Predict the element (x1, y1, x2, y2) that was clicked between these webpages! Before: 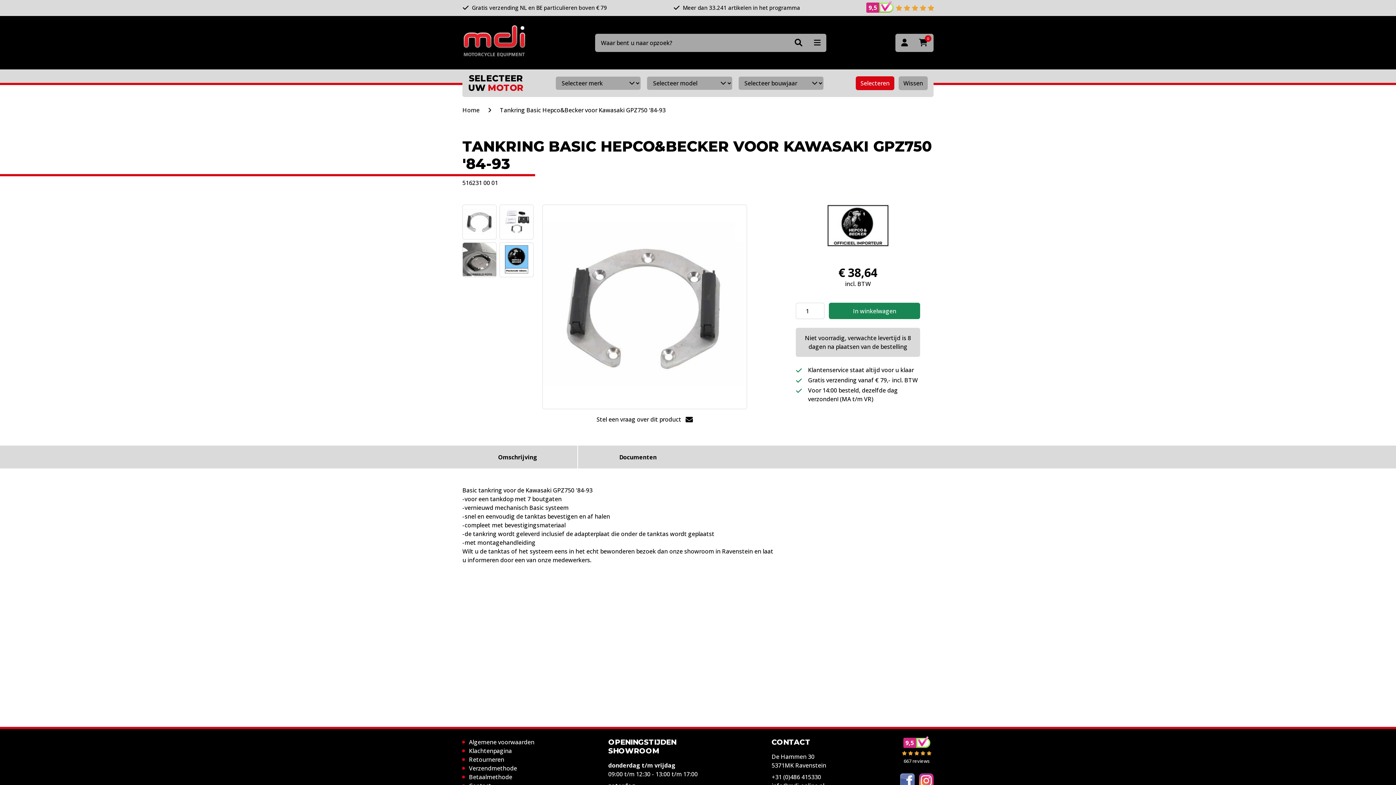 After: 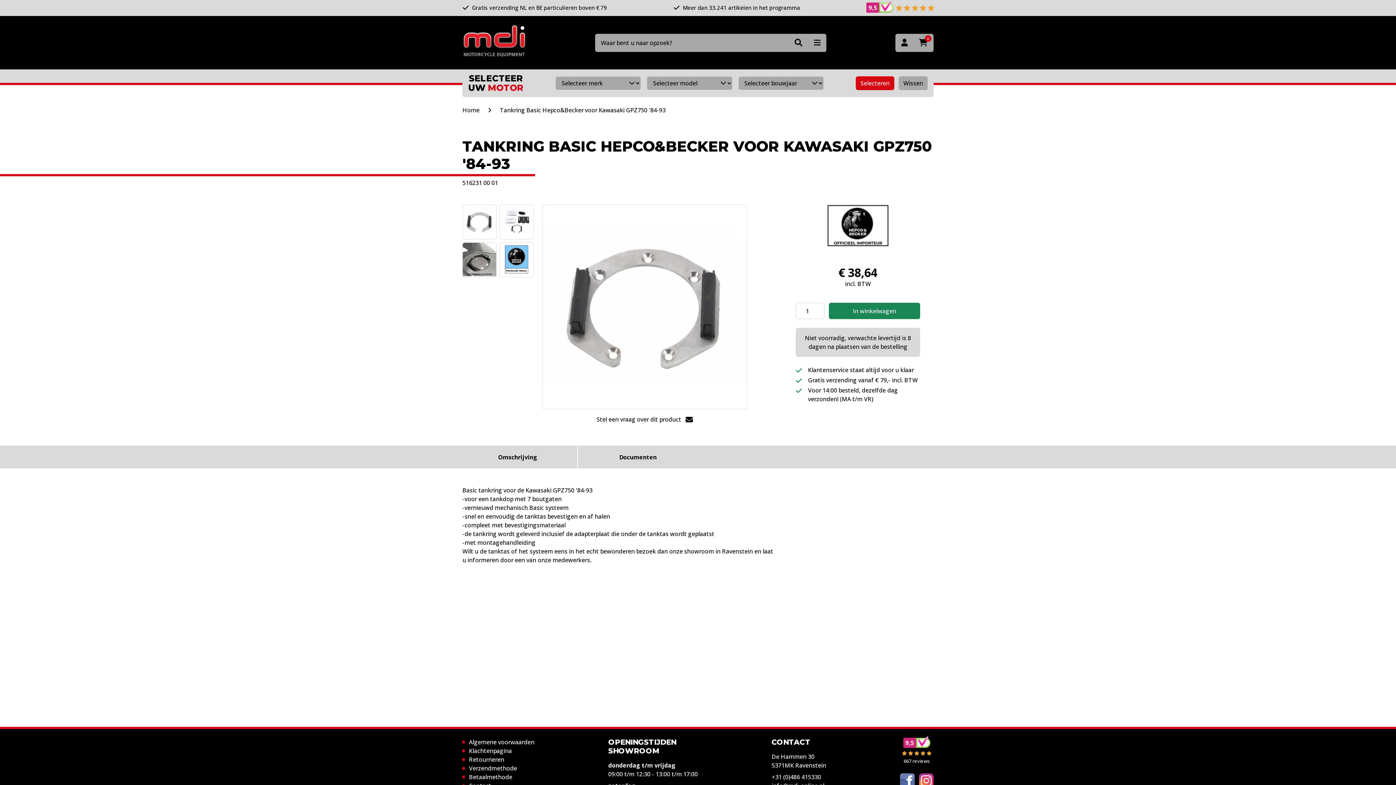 Action: label: De Hammen 30
5371MK Ravenstein
 bbox: (771, 752, 826, 770)